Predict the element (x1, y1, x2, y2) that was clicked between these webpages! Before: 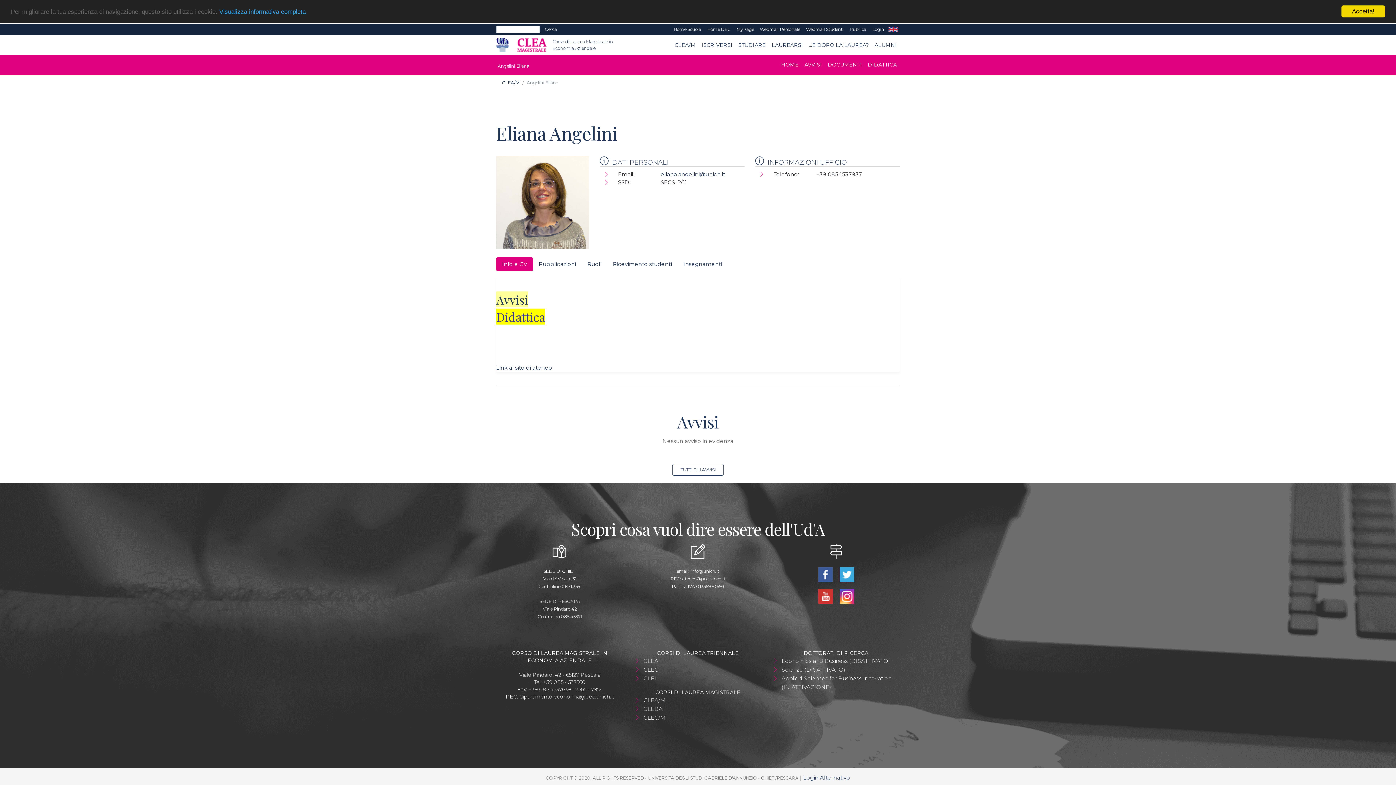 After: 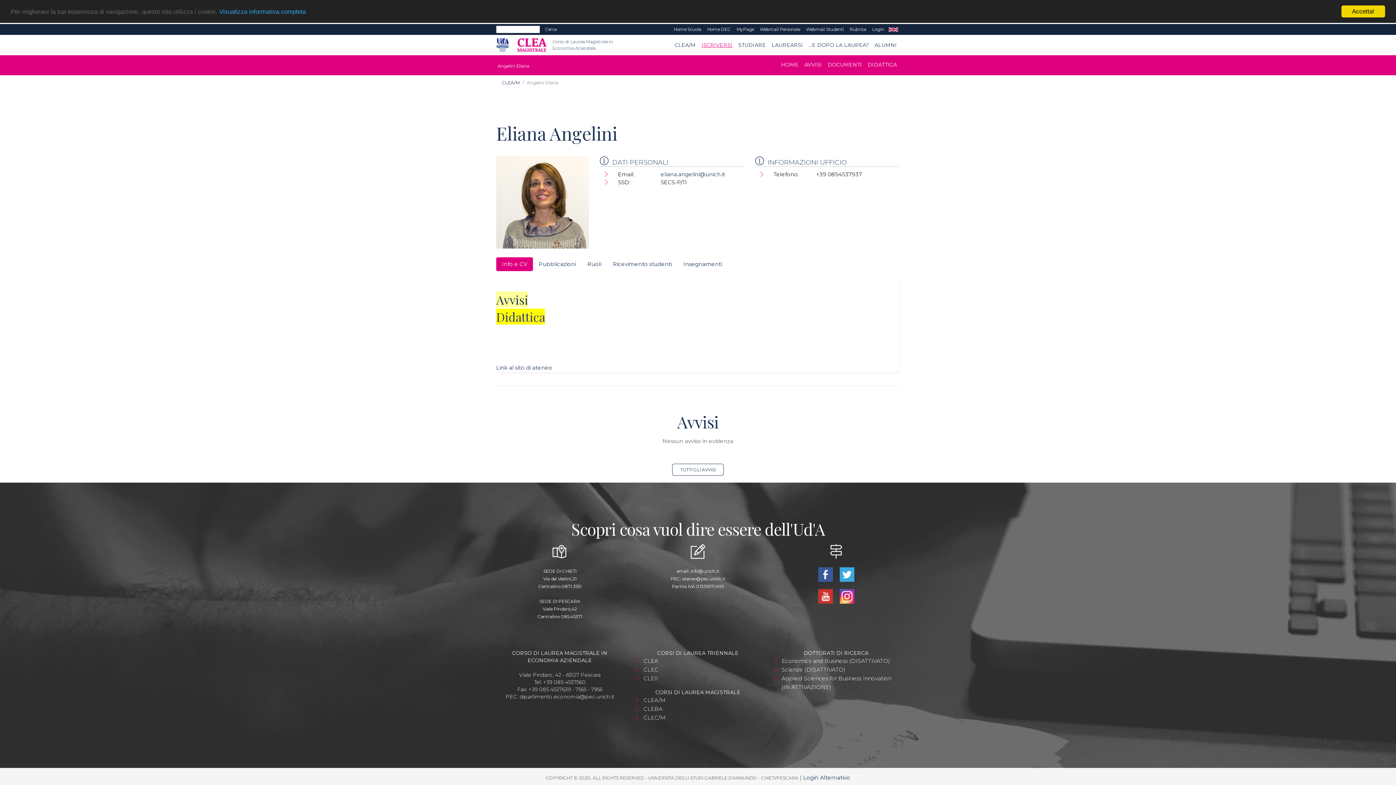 Action: bbox: (698, 38, 735, 51) label: ISCRIVERSI